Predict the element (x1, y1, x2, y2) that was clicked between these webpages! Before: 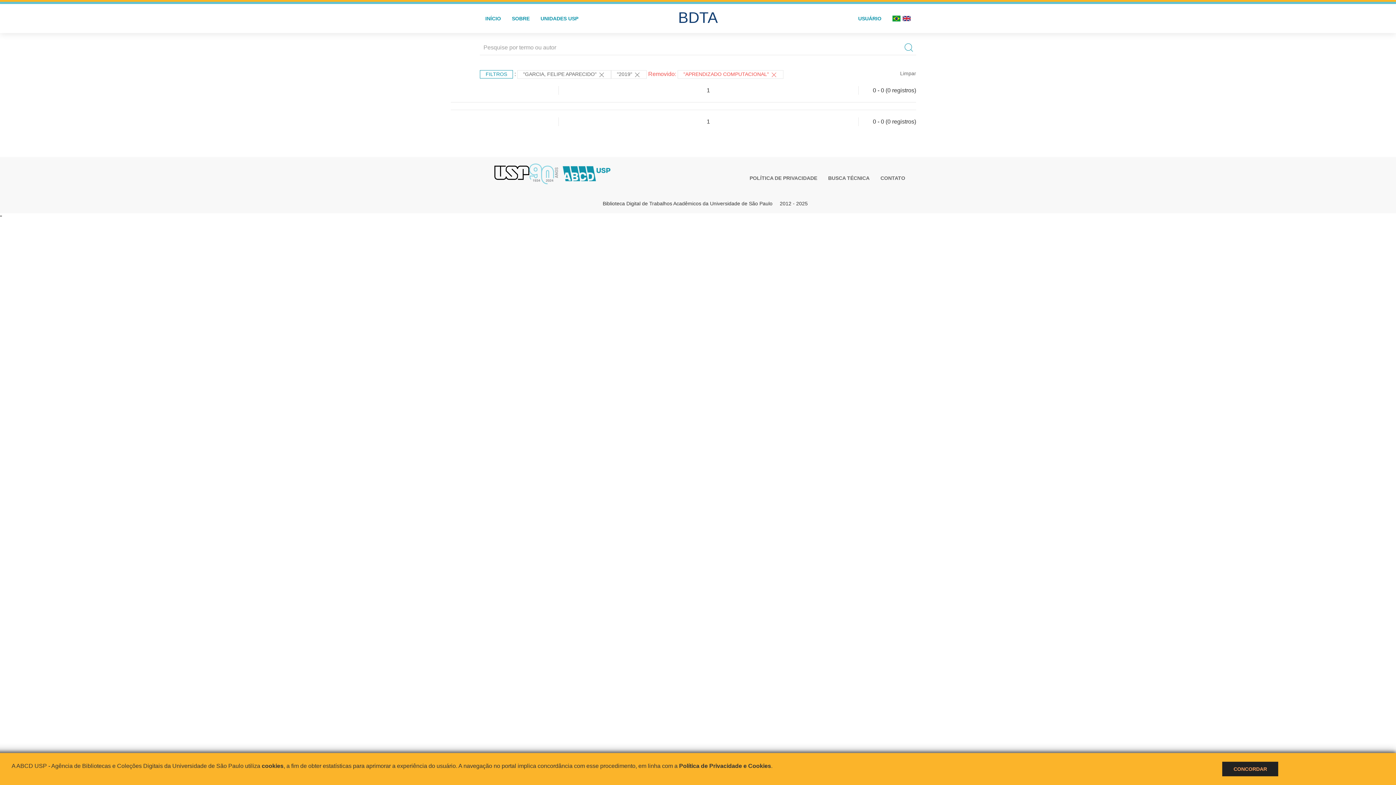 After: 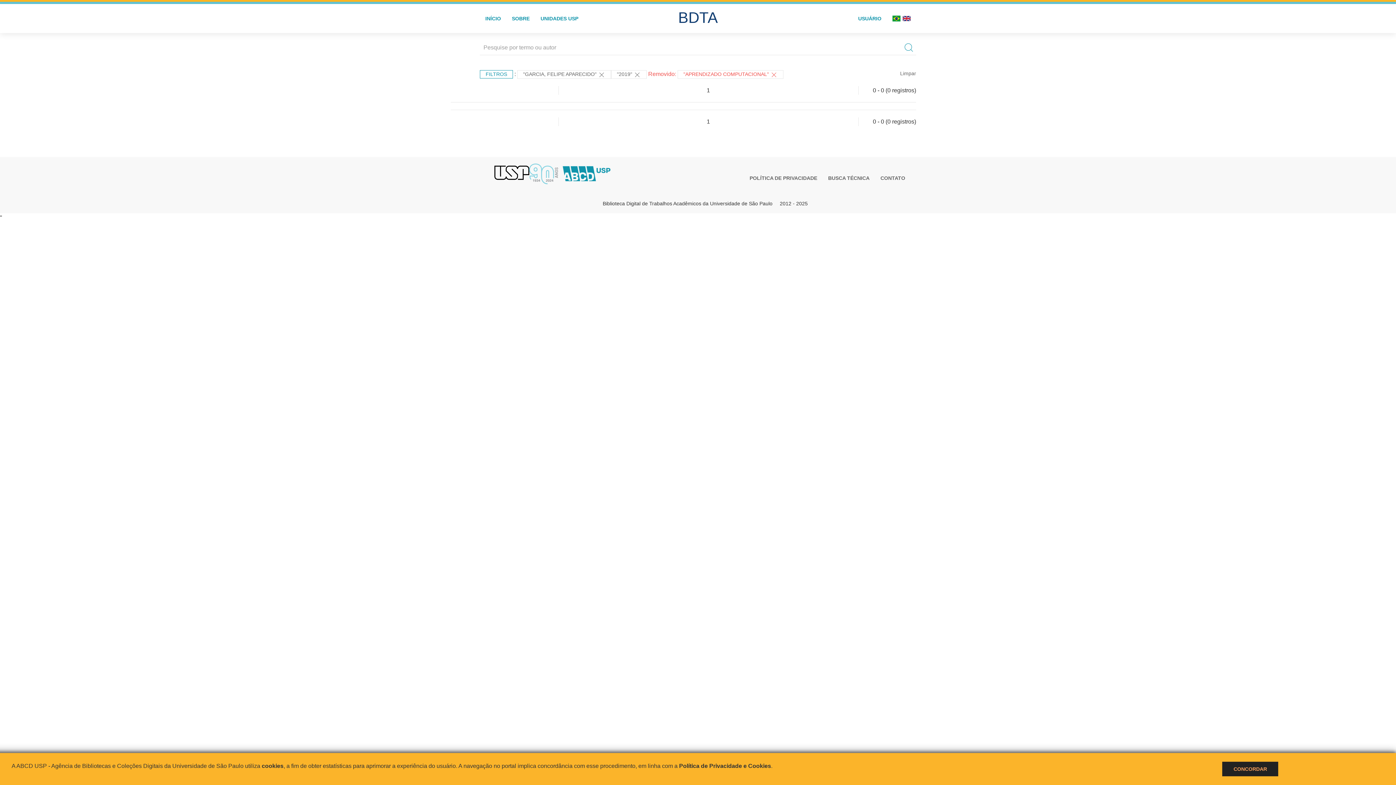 Action: bbox: (561, 165, 611, 179)